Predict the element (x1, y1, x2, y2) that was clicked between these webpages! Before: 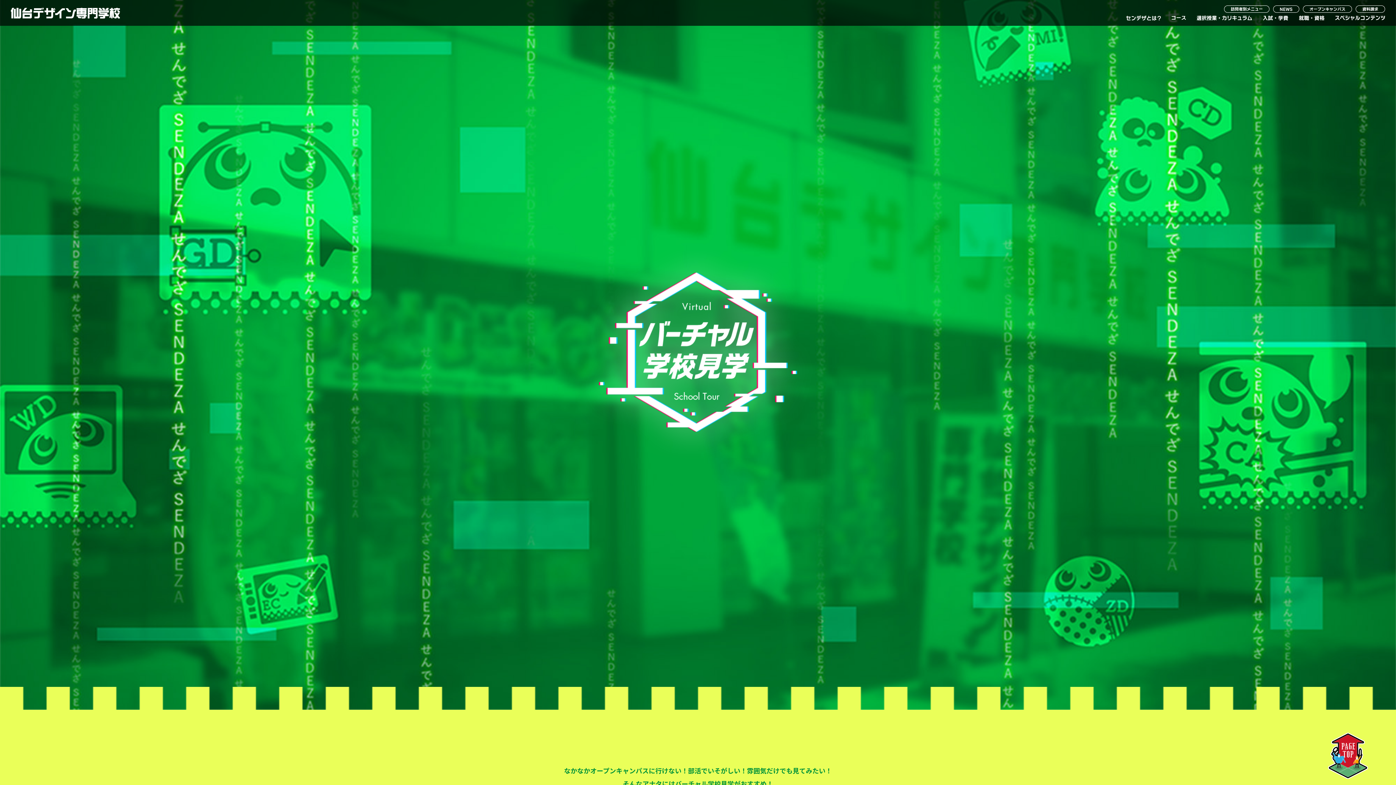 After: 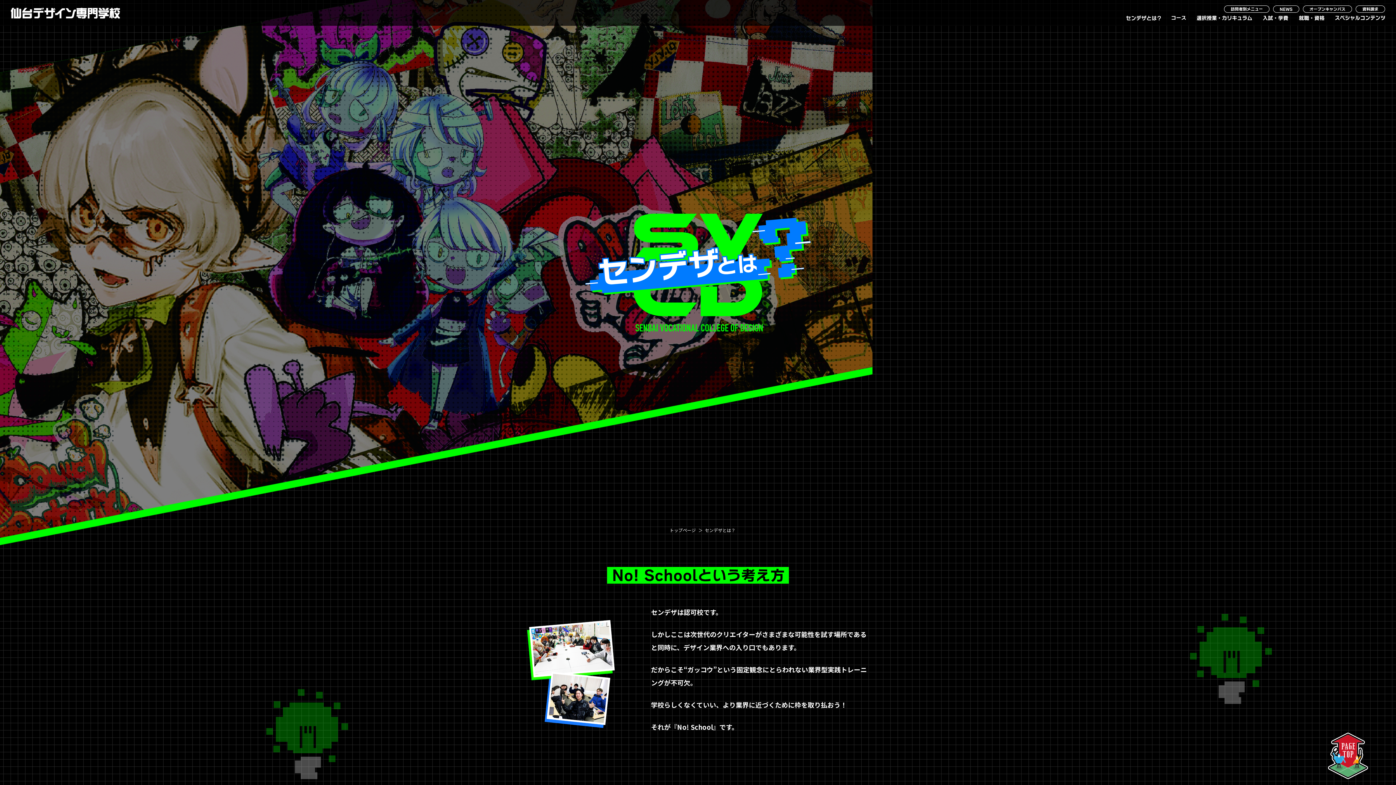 Action: bbox: (1126, 15, 1160, 25)